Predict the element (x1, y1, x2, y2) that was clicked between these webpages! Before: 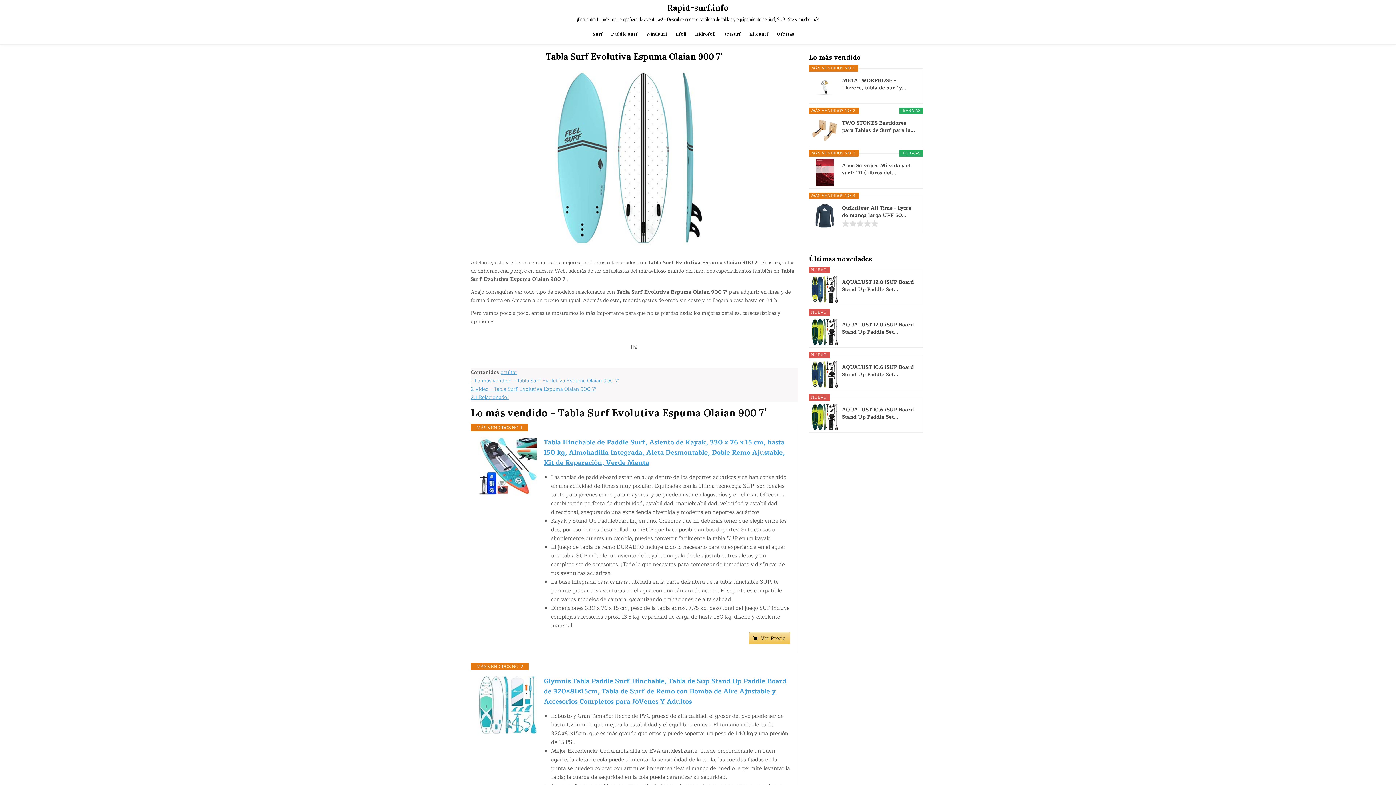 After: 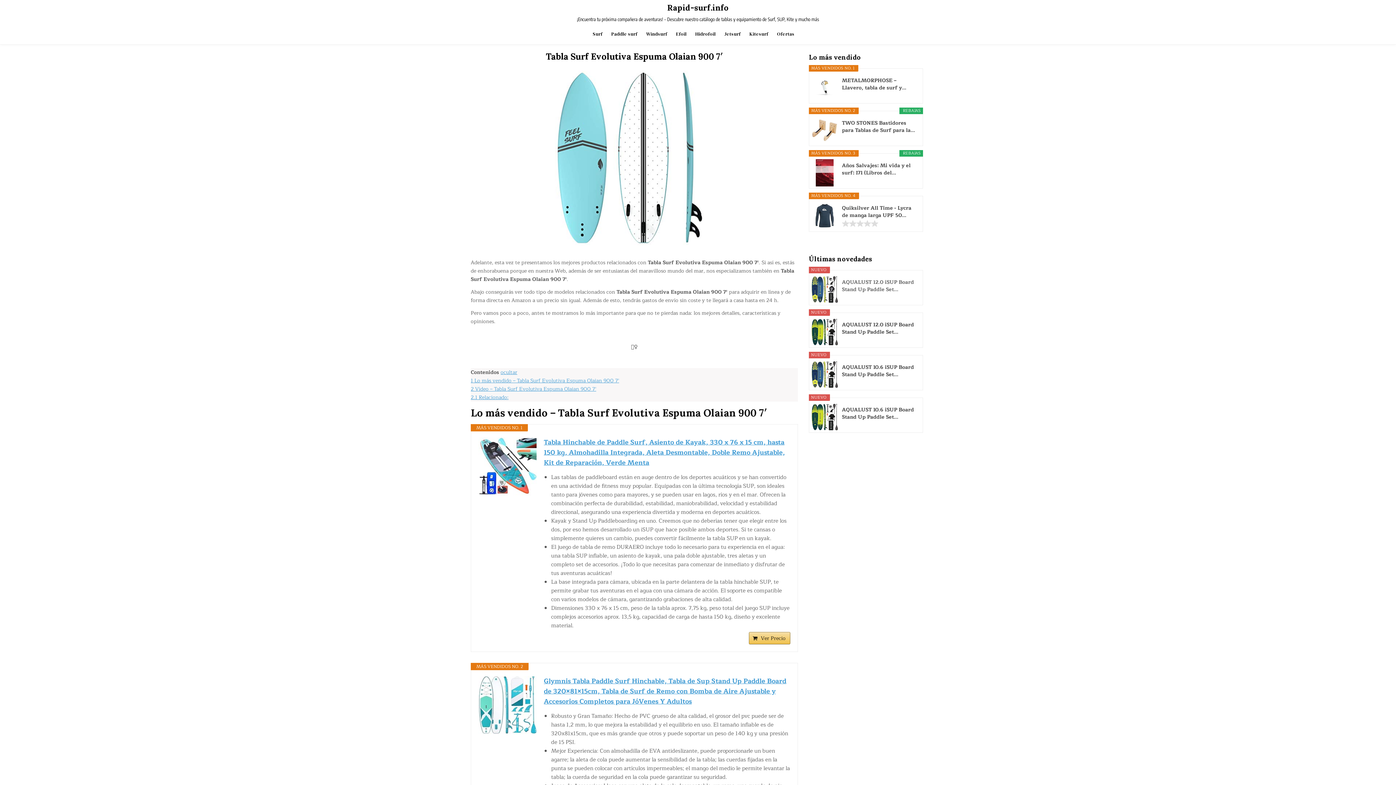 Action: label: AQUALUST 12.0 iSUP Board Stand Up Paddle Set... bbox: (842, 278, 917, 293)